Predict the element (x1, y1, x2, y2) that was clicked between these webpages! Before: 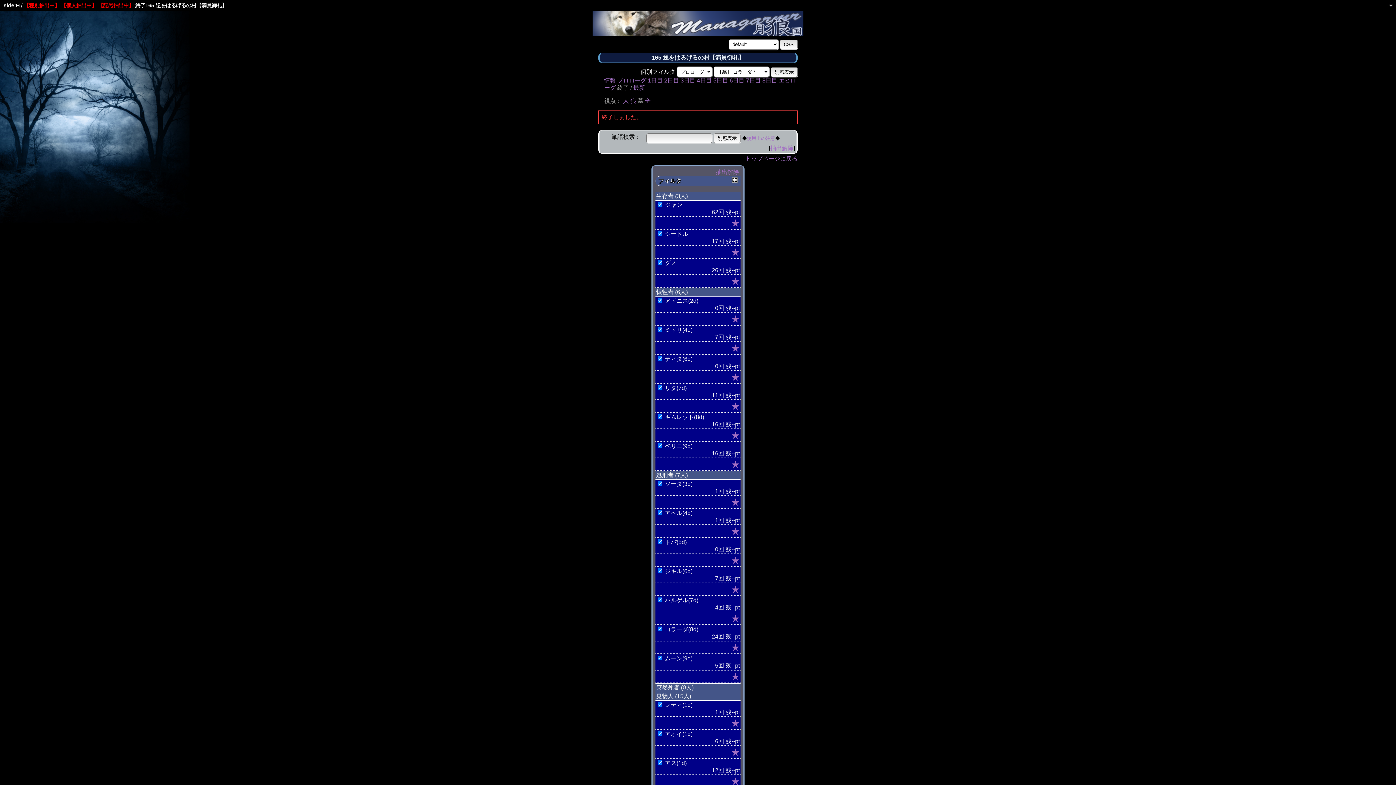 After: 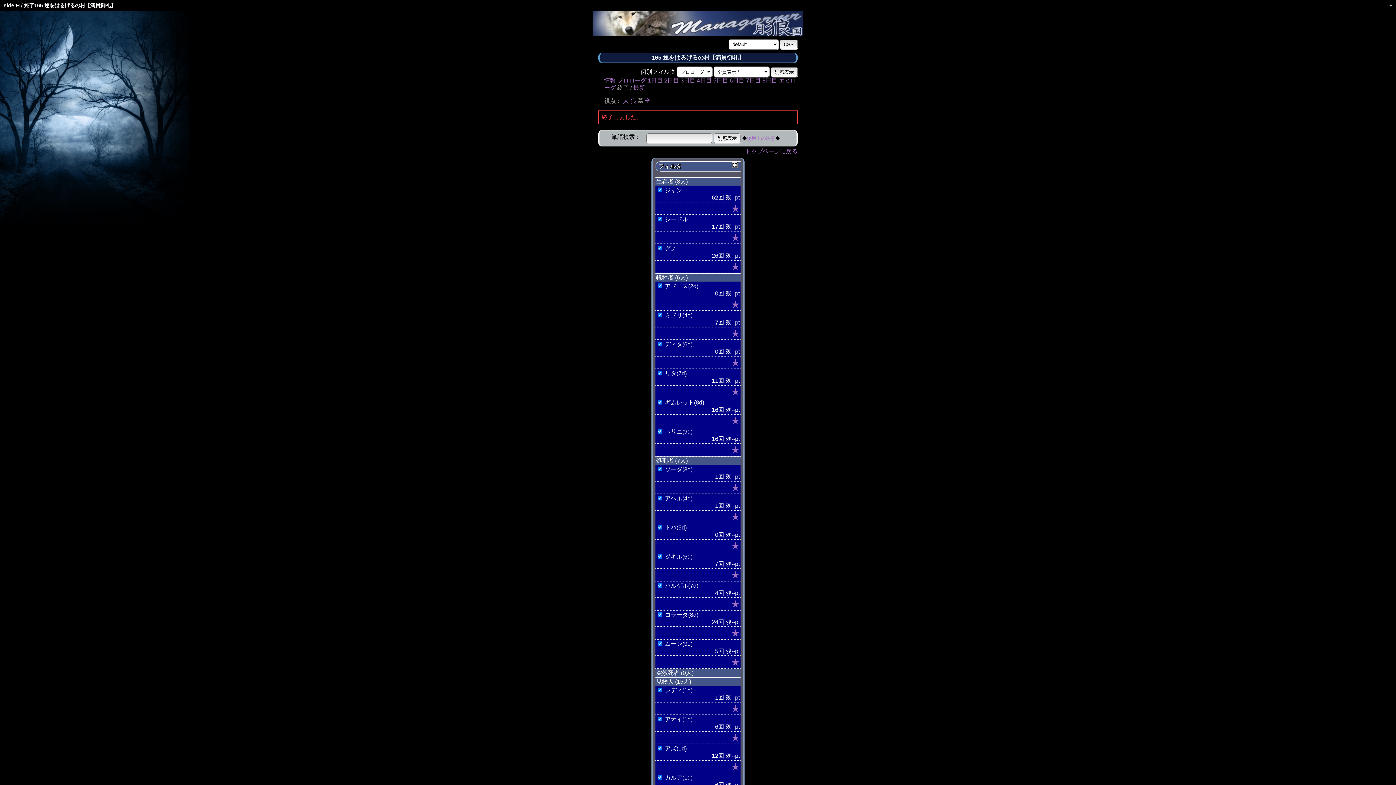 Action: label: 抽出解除 bbox: (770, 145, 793, 151)